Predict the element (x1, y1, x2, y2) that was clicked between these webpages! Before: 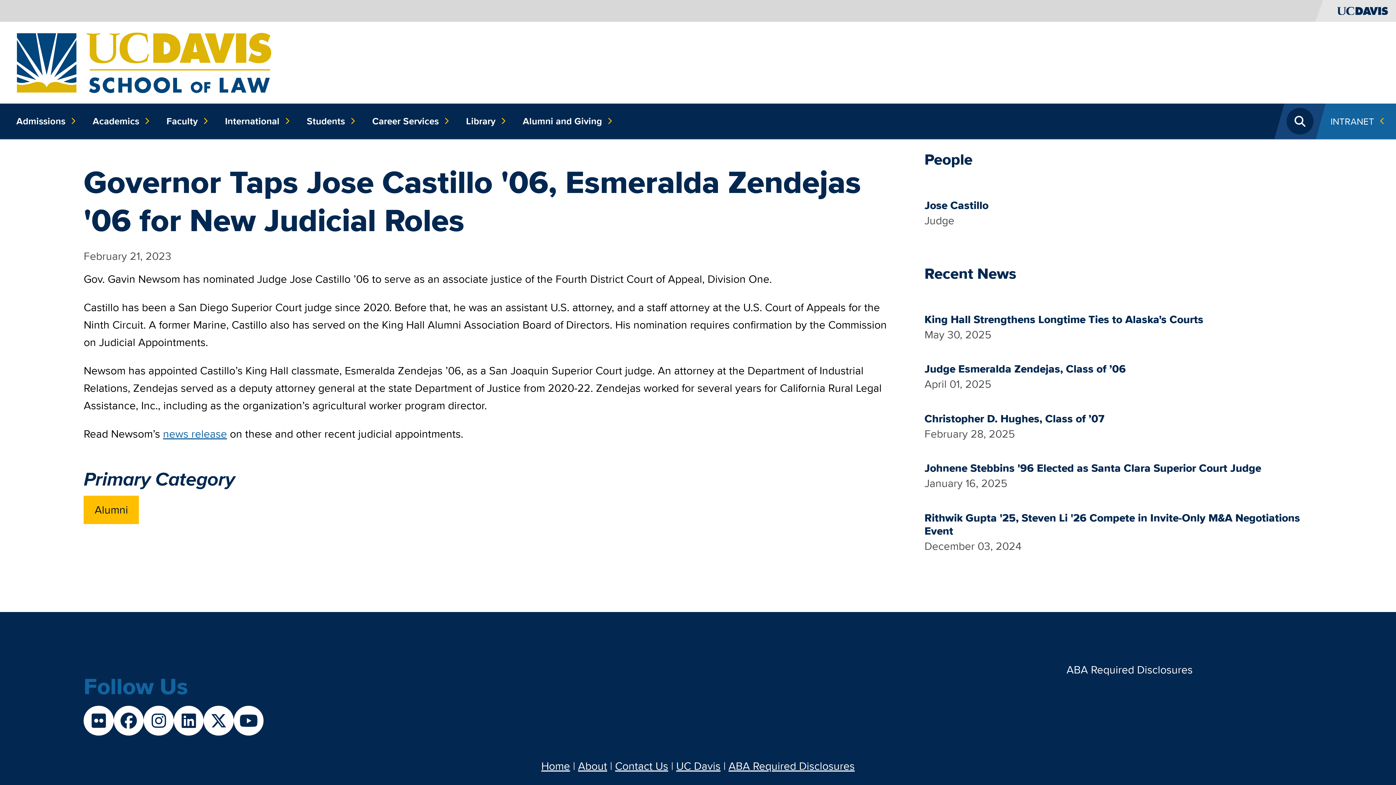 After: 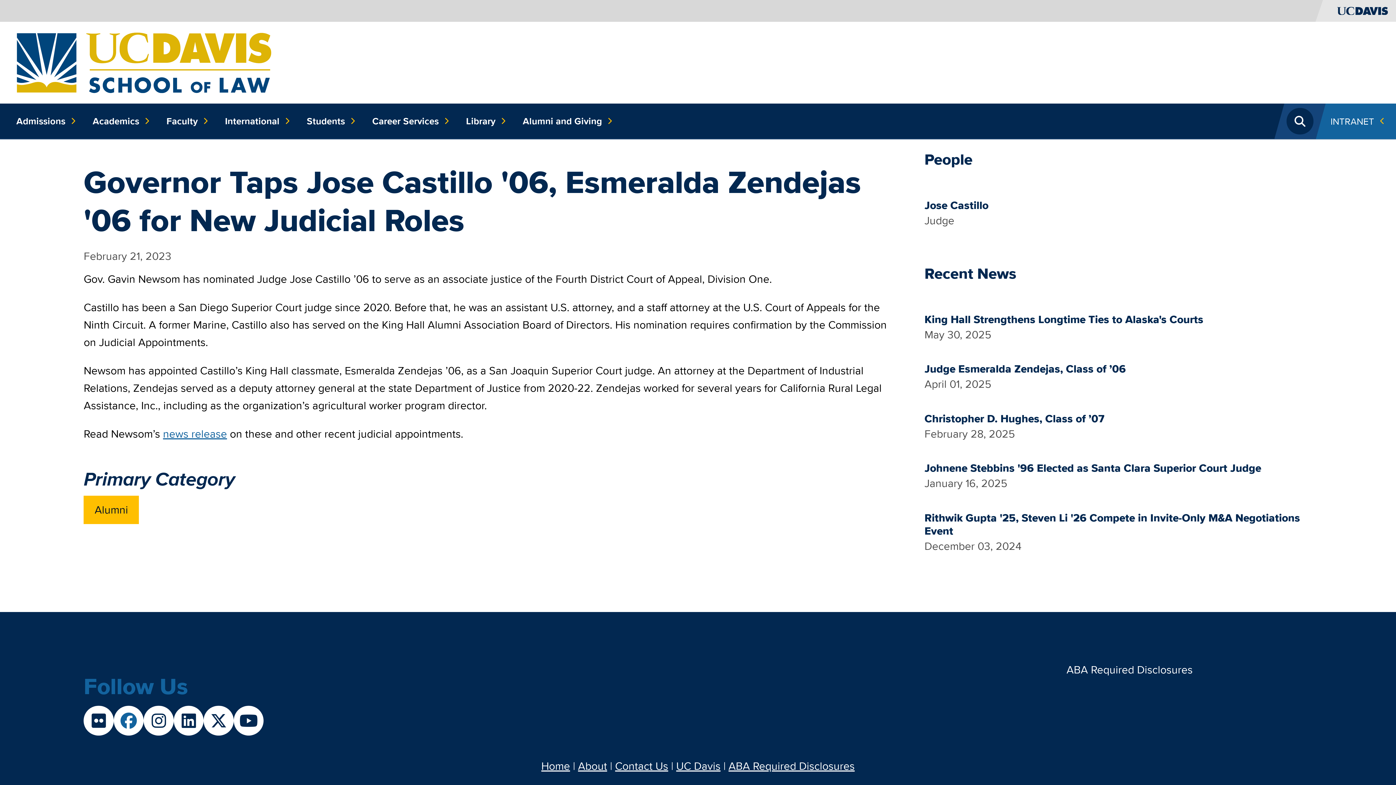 Action: bbox: (113, 706, 143, 736)